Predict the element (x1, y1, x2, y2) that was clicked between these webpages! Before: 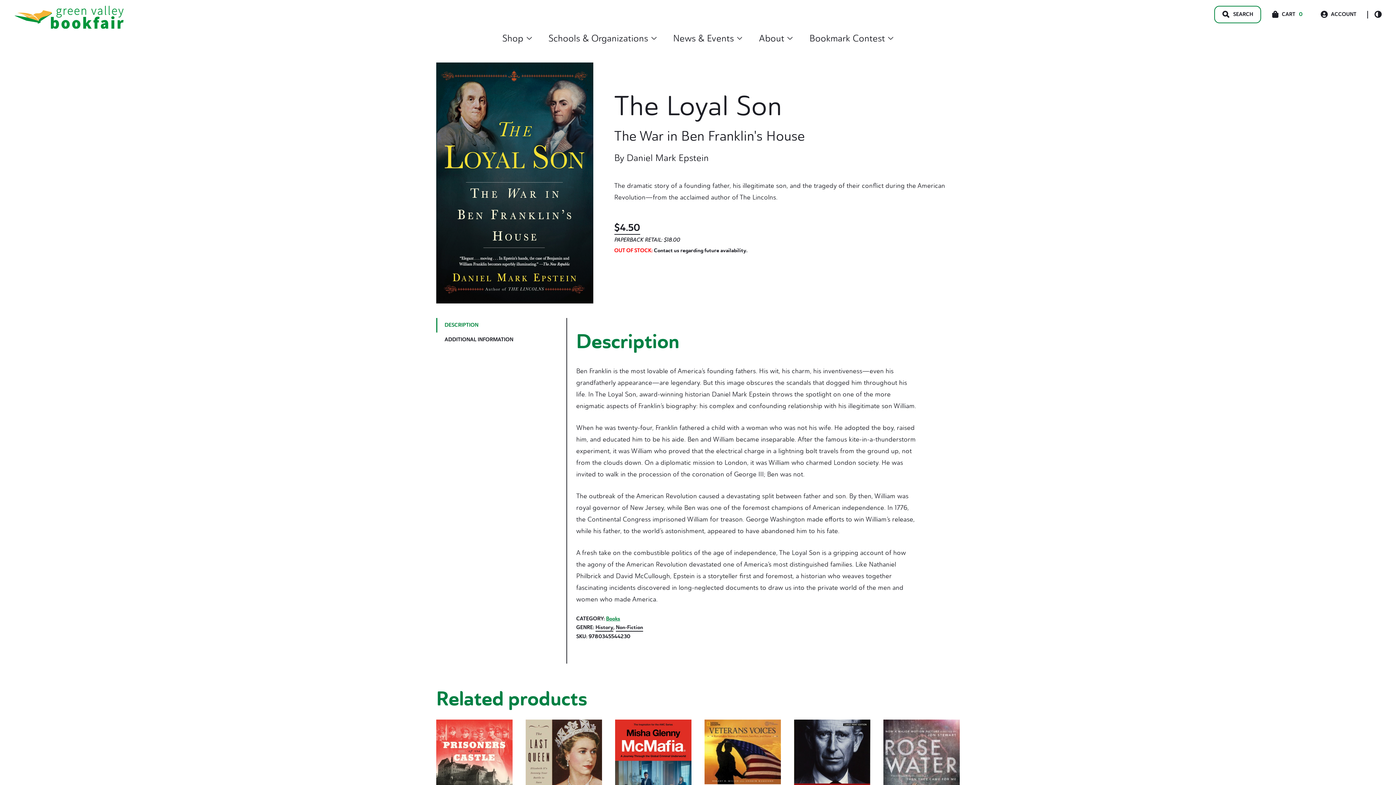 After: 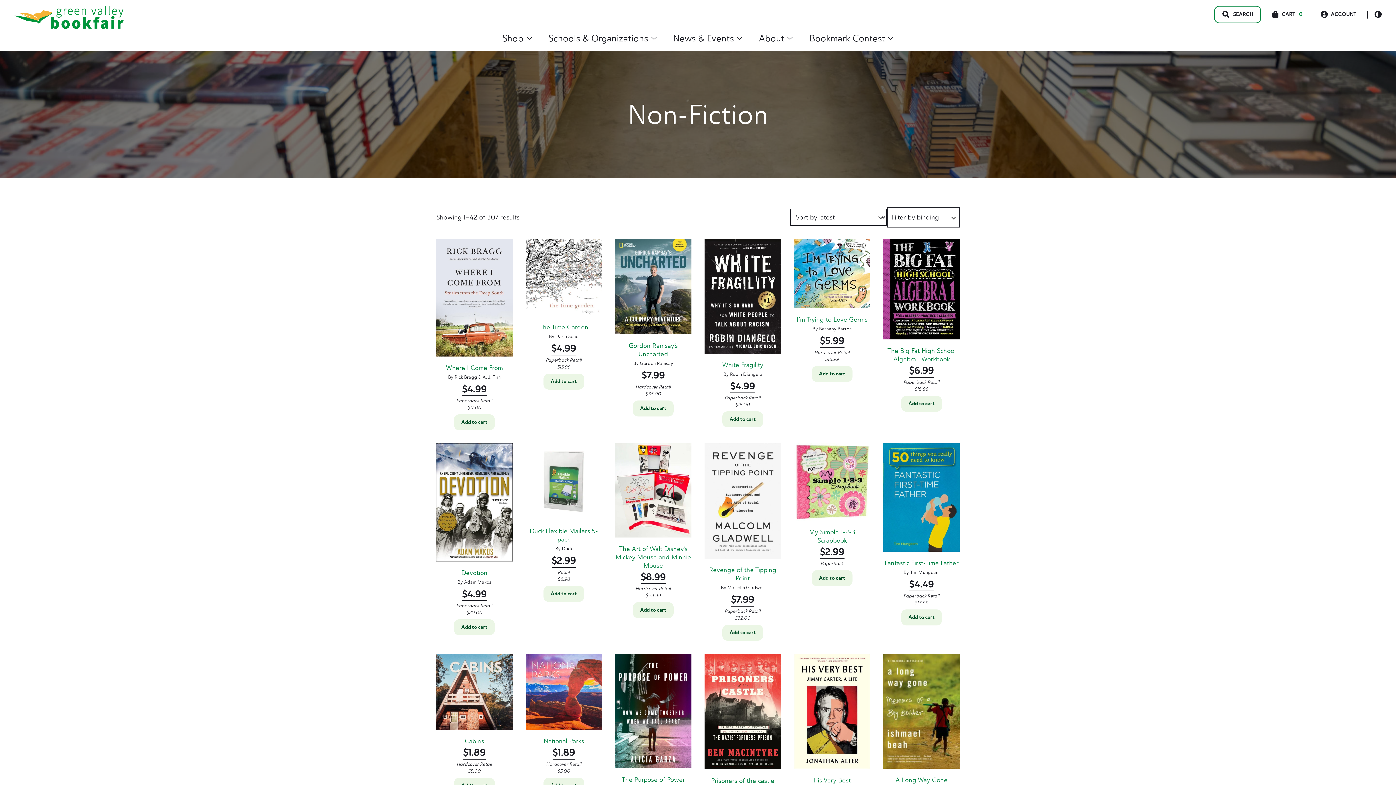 Action: bbox: (616, 624, 643, 632) label: Non-Fiction